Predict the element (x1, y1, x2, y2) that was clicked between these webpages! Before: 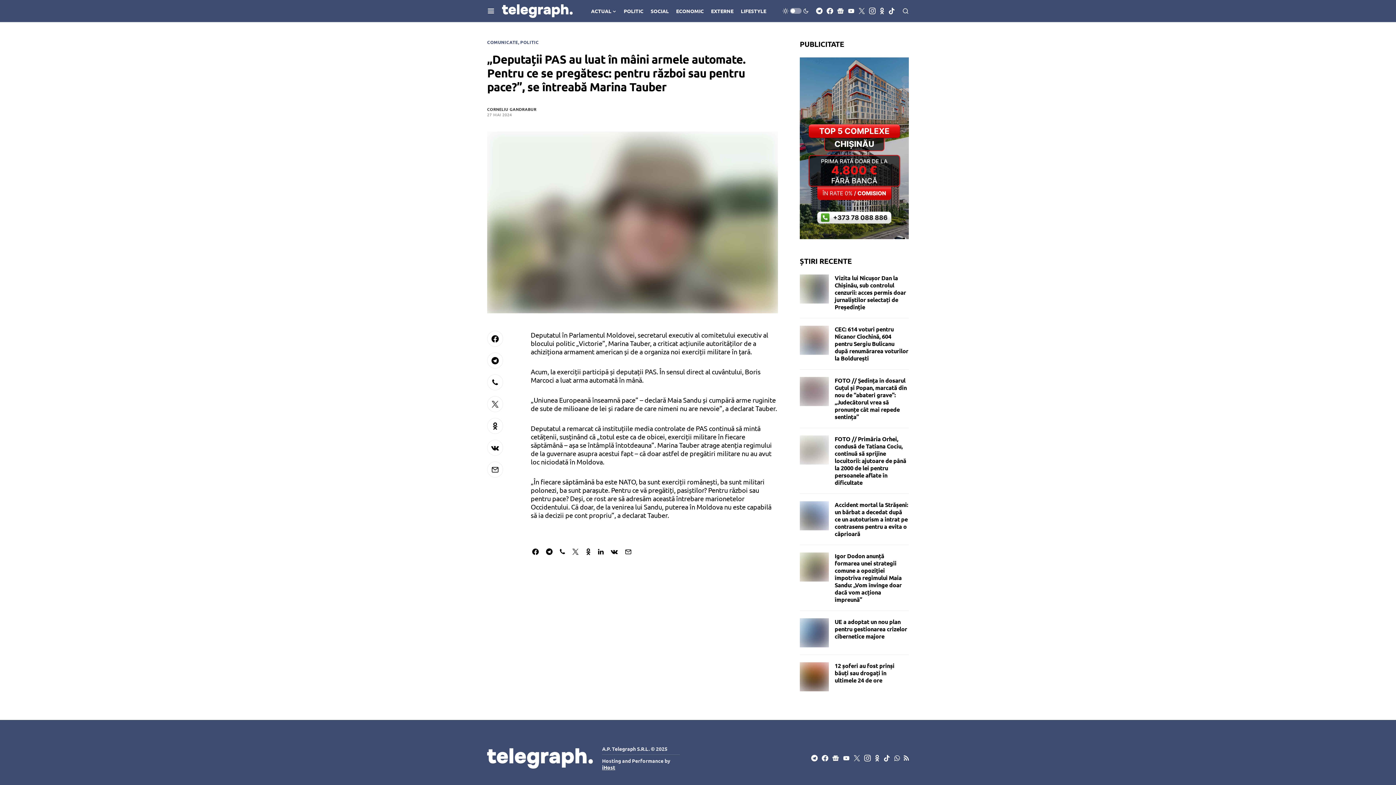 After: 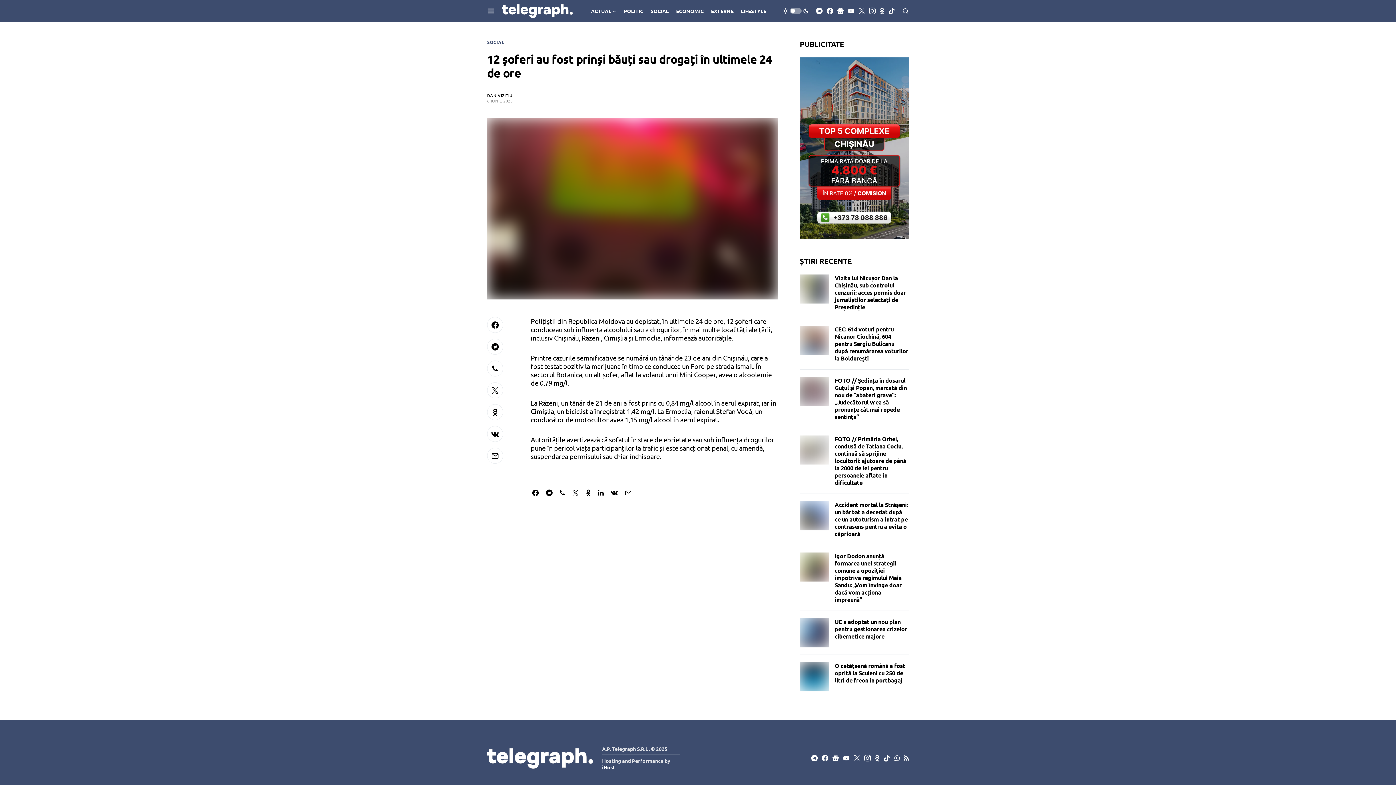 Action: bbox: (800, 673, 829, 679)